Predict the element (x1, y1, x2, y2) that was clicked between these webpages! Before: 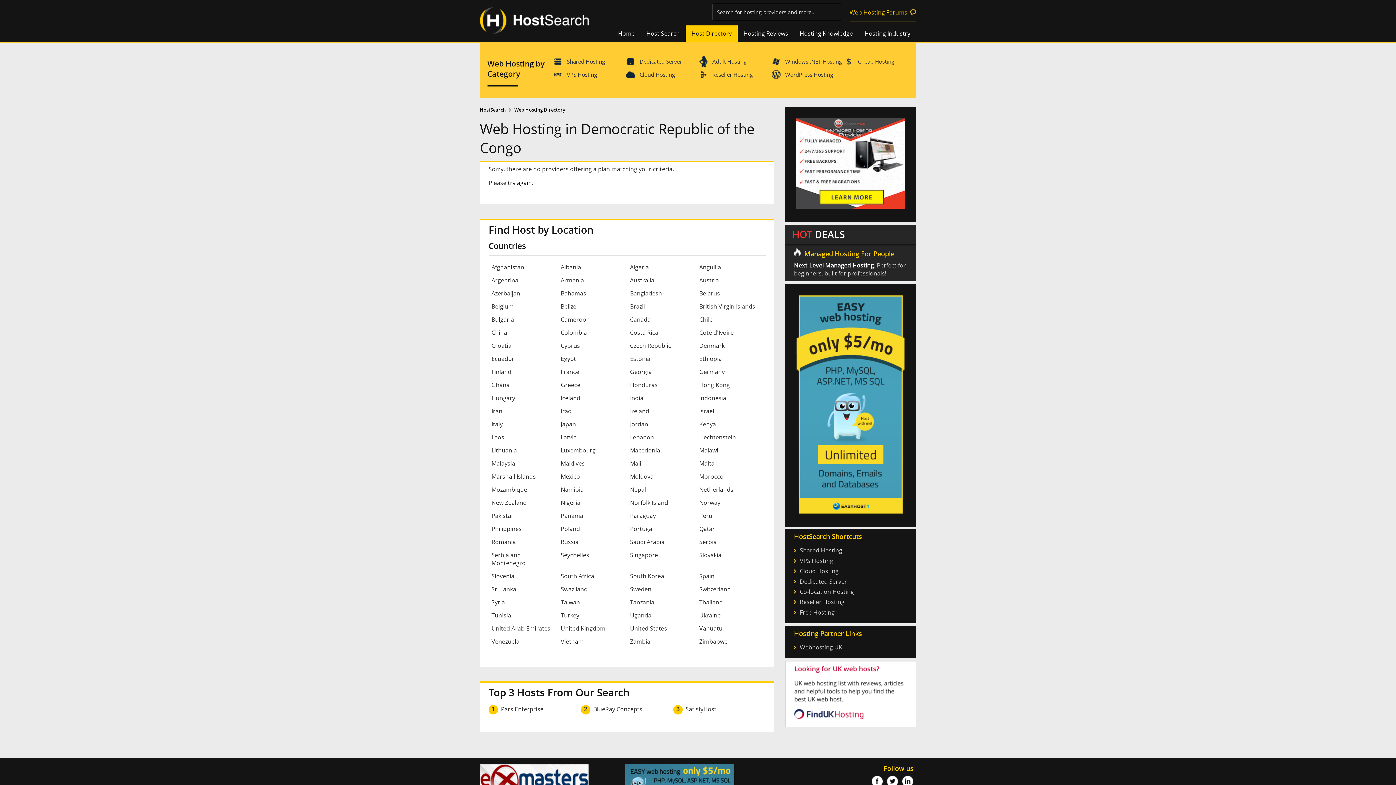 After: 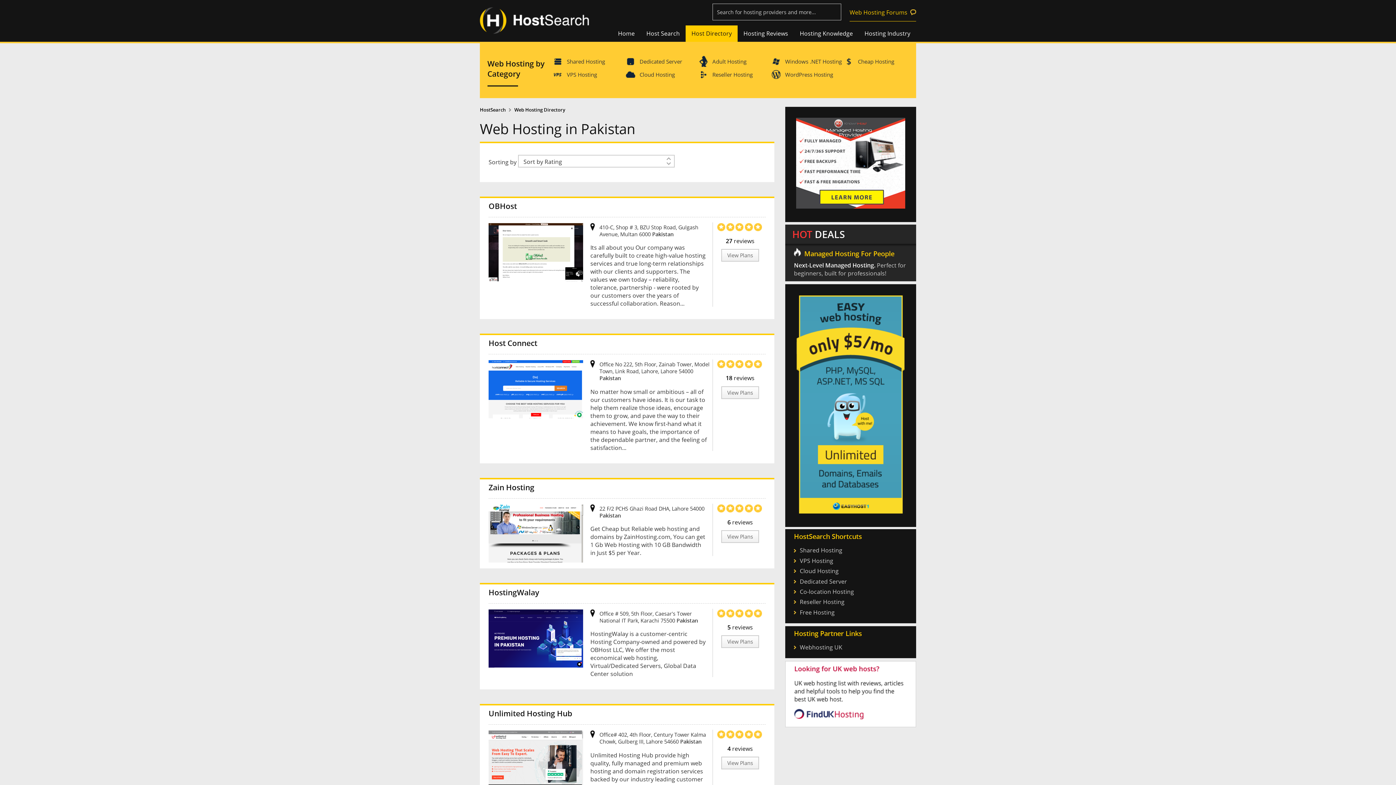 Action: bbox: (488, 510, 558, 521) label: Pakistan